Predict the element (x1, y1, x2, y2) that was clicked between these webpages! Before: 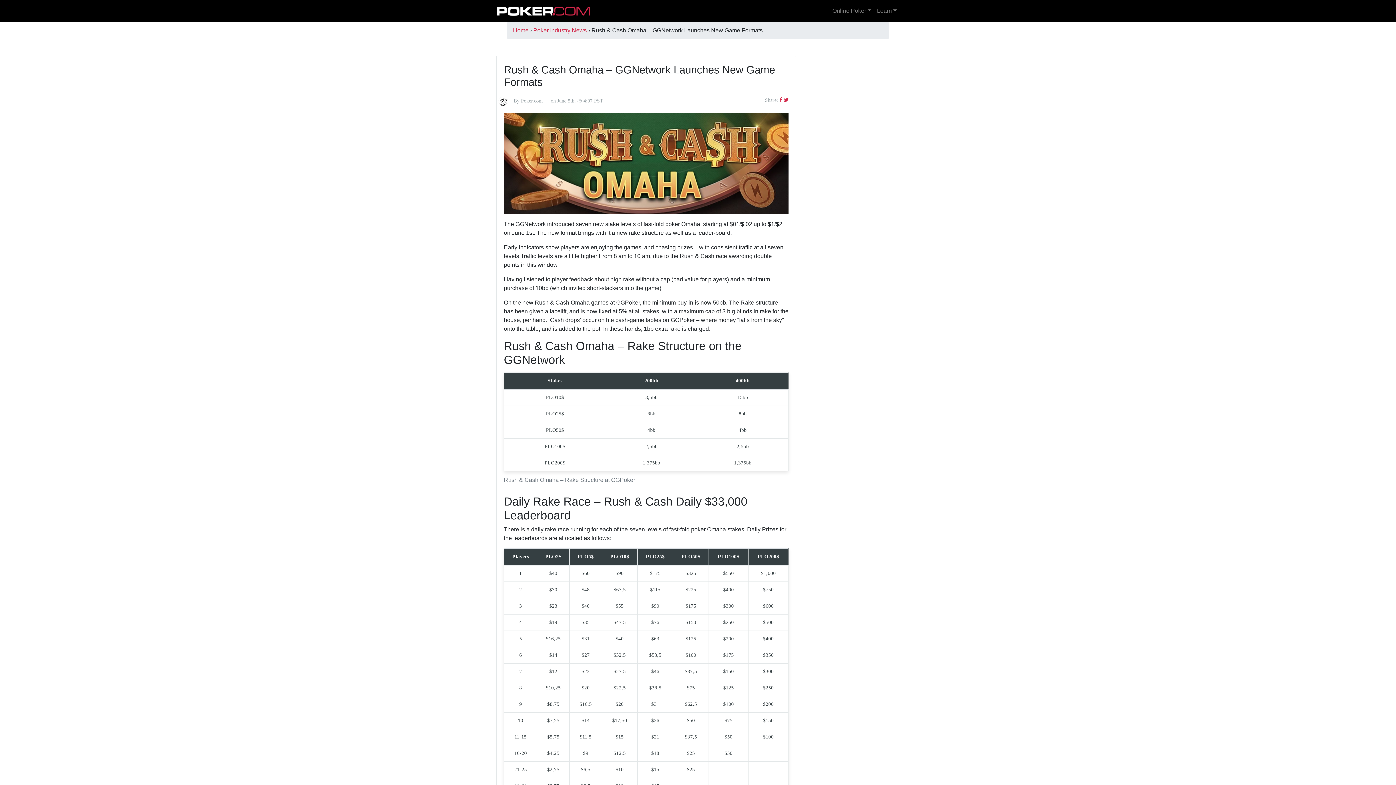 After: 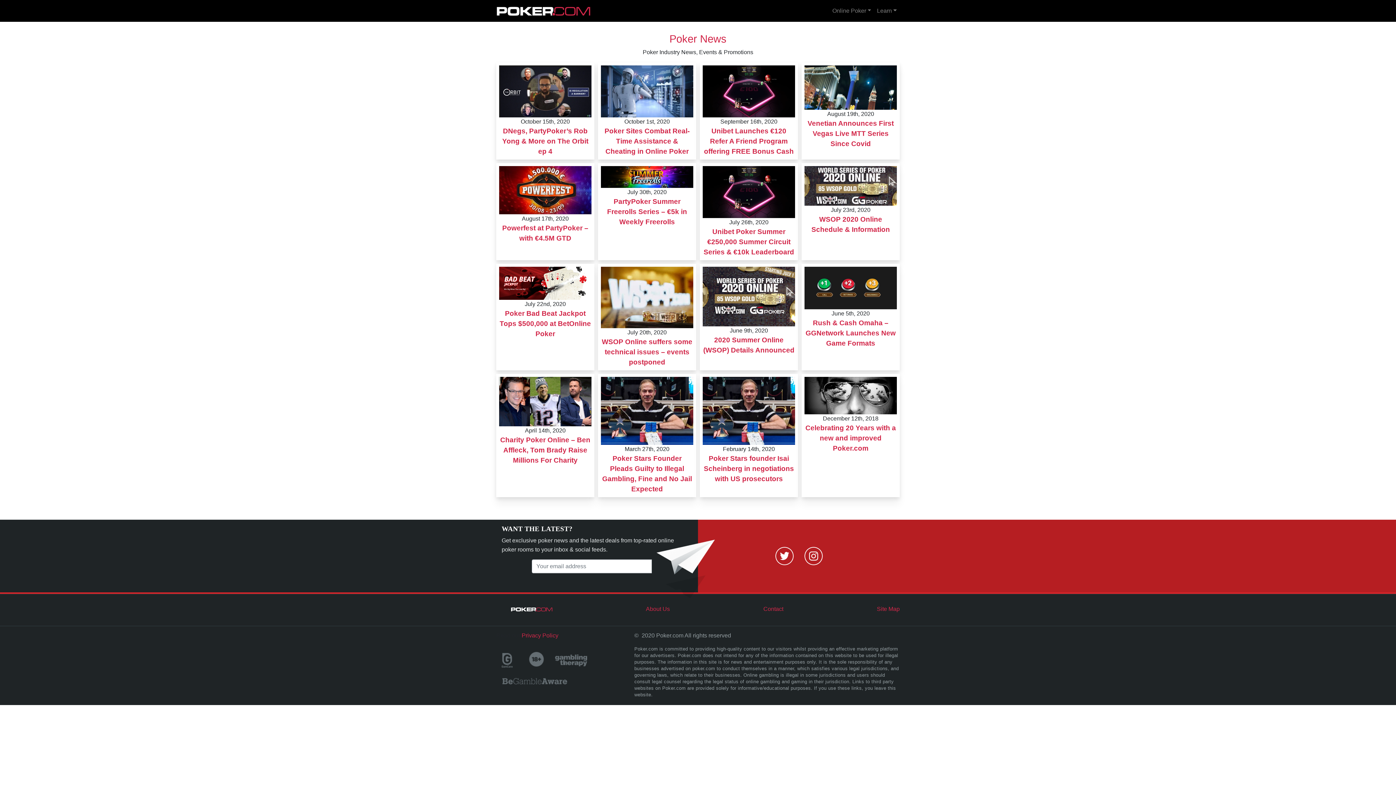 Action: label: Poker Industry News bbox: (533, 27, 586, 33)